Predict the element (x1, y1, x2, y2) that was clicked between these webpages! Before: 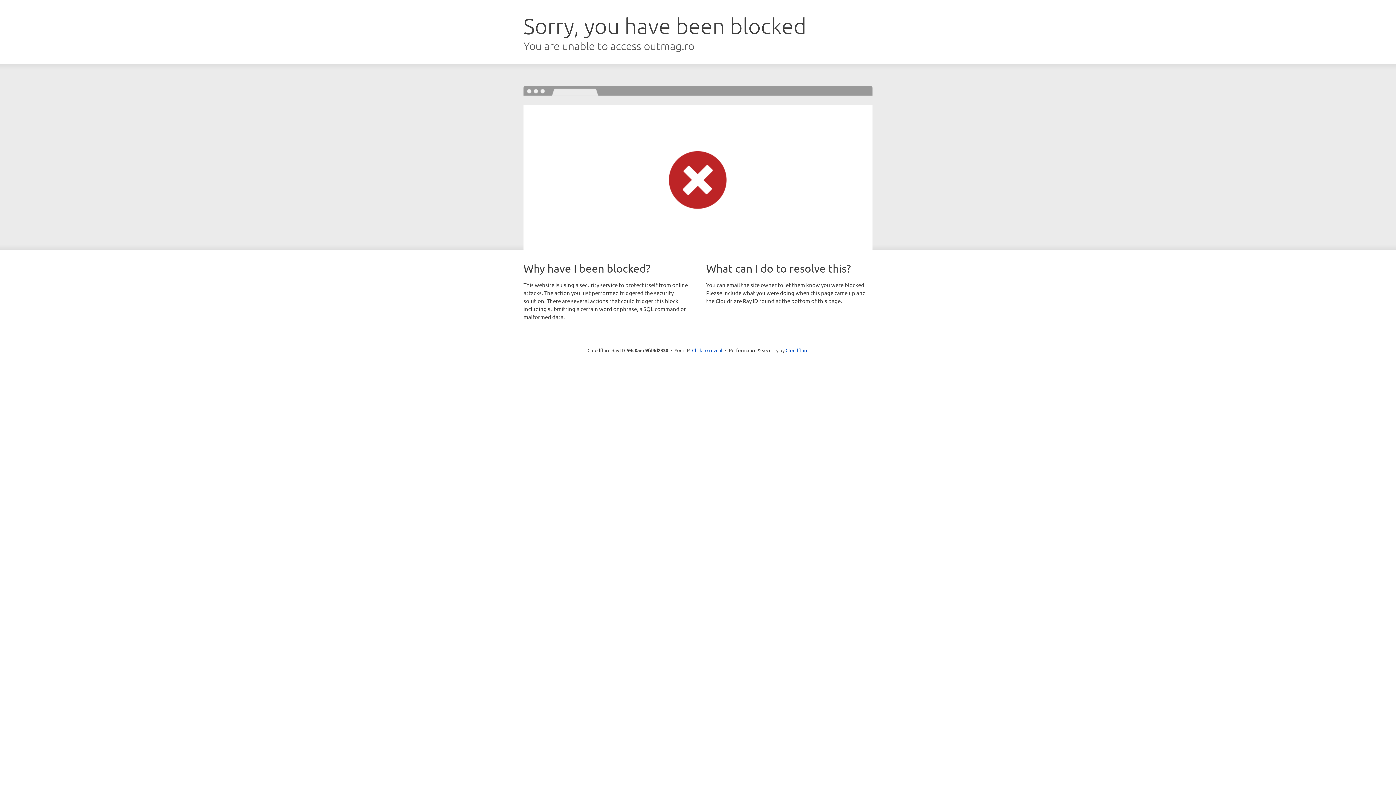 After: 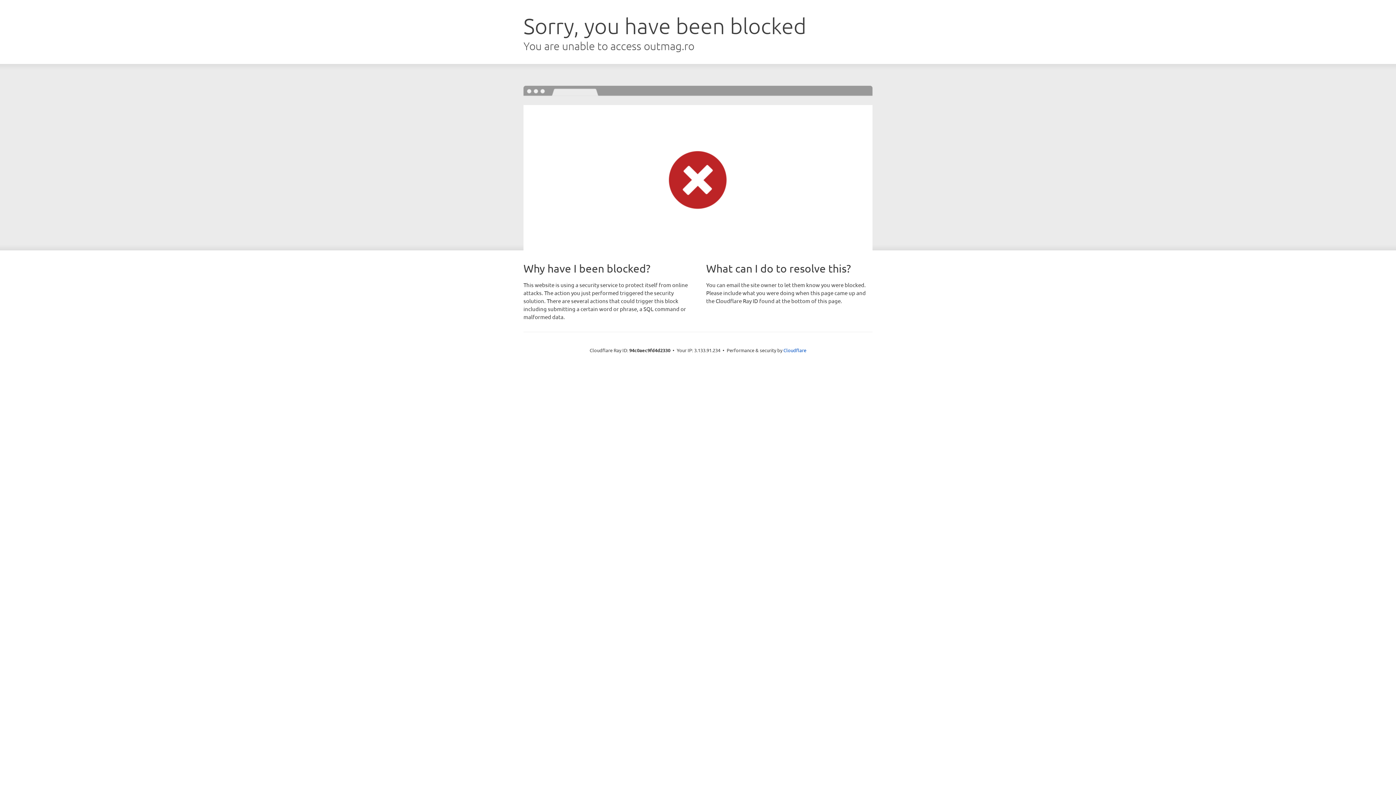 Action: label: Click to reveal bbox: (692, 346, 722, 353)